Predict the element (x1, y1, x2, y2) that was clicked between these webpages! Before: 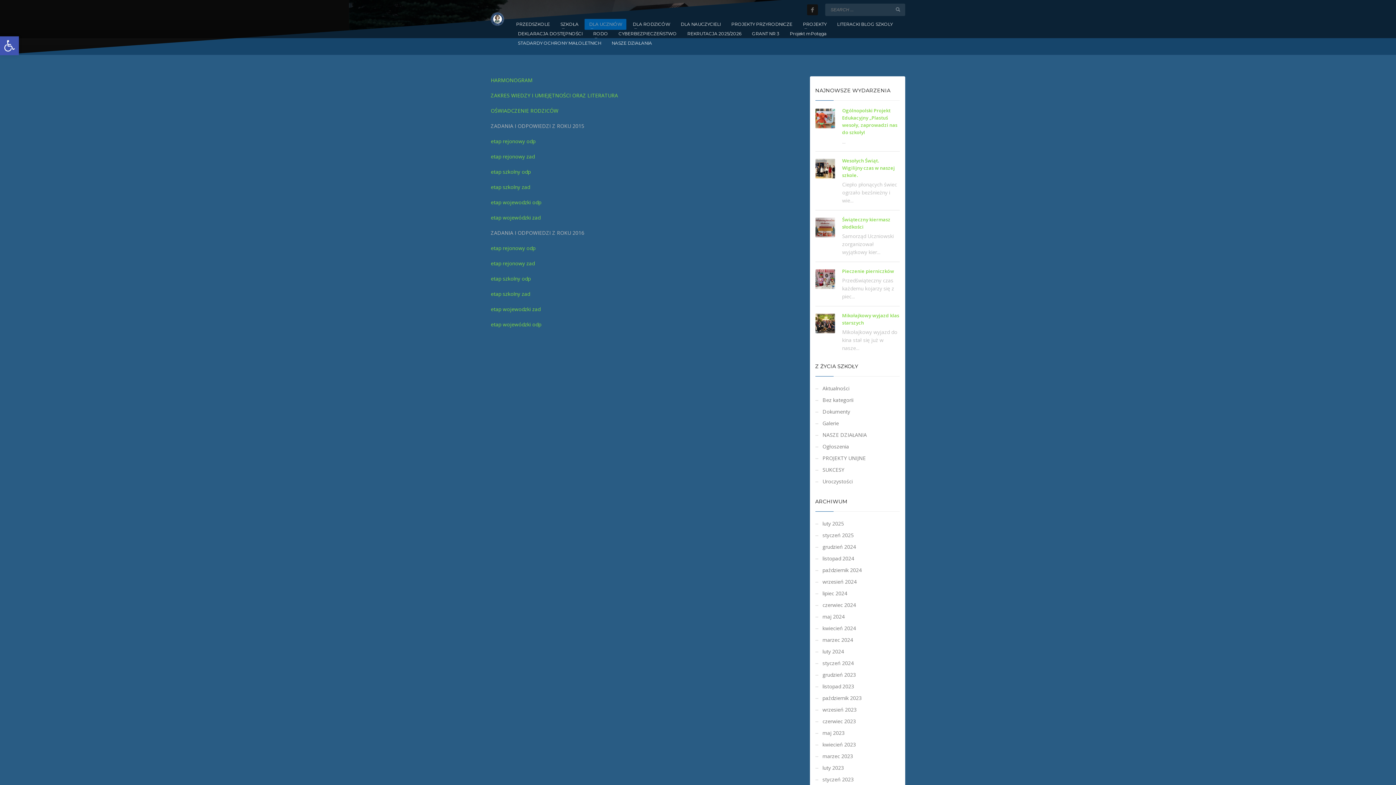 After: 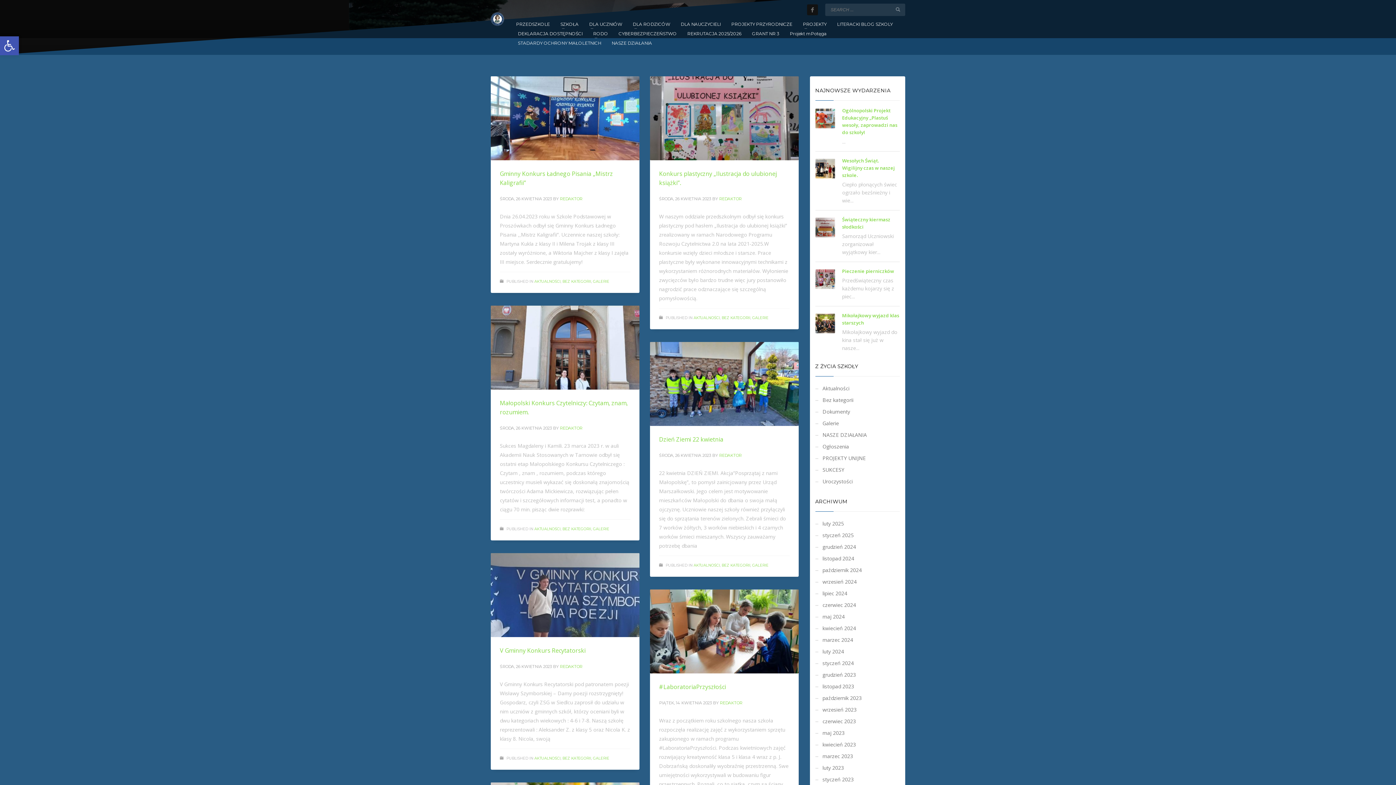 Action: label: kwiecień 2023 bbox: (815, 739, 900, 750)